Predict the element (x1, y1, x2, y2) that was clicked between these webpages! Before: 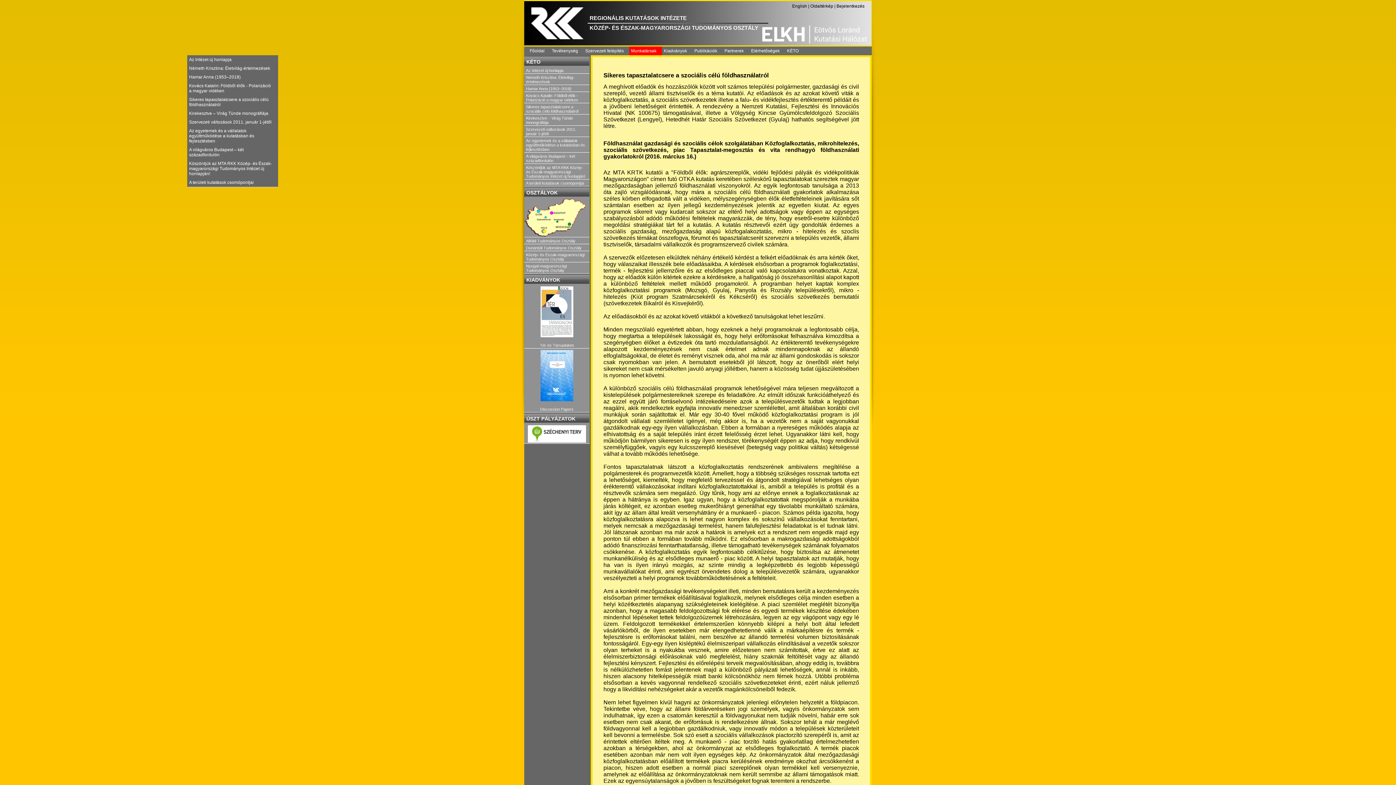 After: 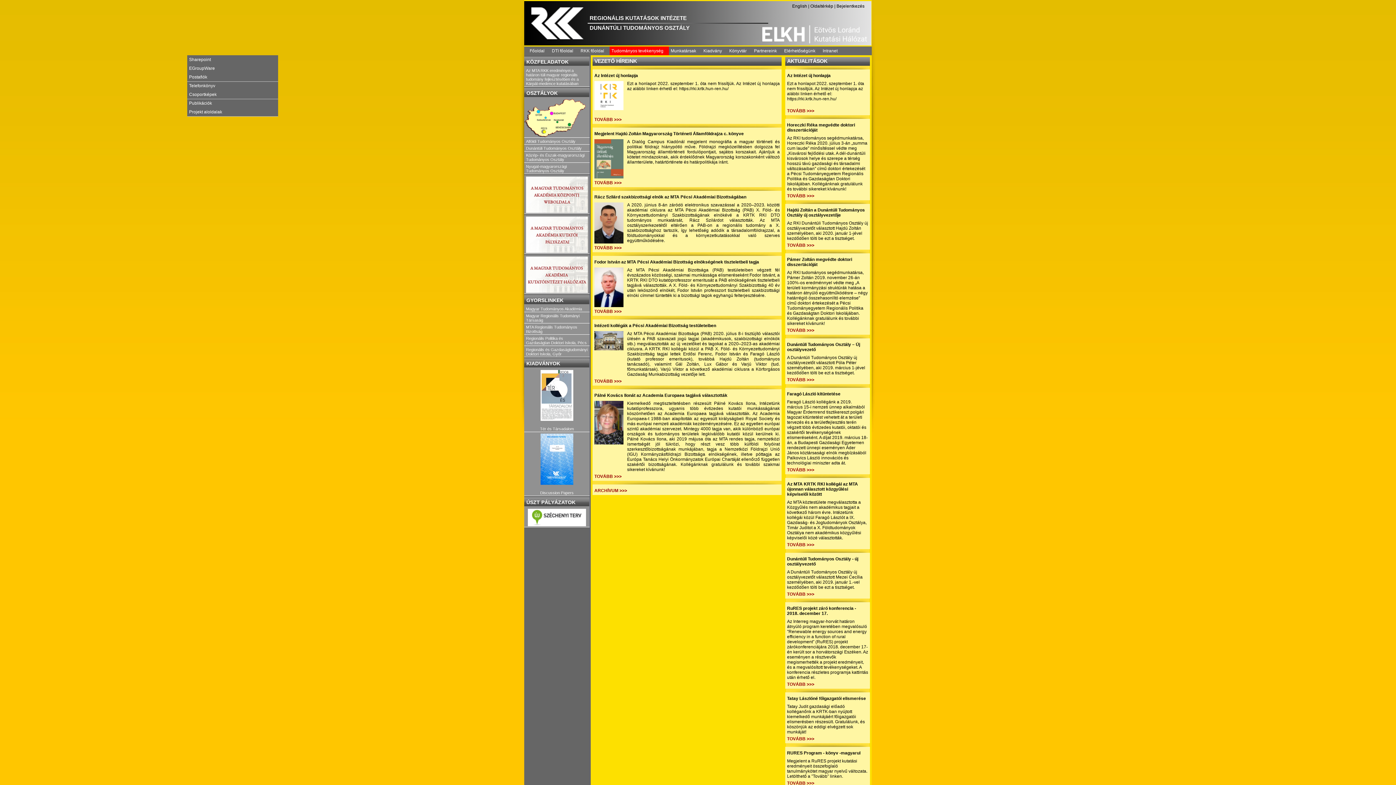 Action: bbox: (524, 245, 589, 250) label: Dunántúli Tudományos Osztály